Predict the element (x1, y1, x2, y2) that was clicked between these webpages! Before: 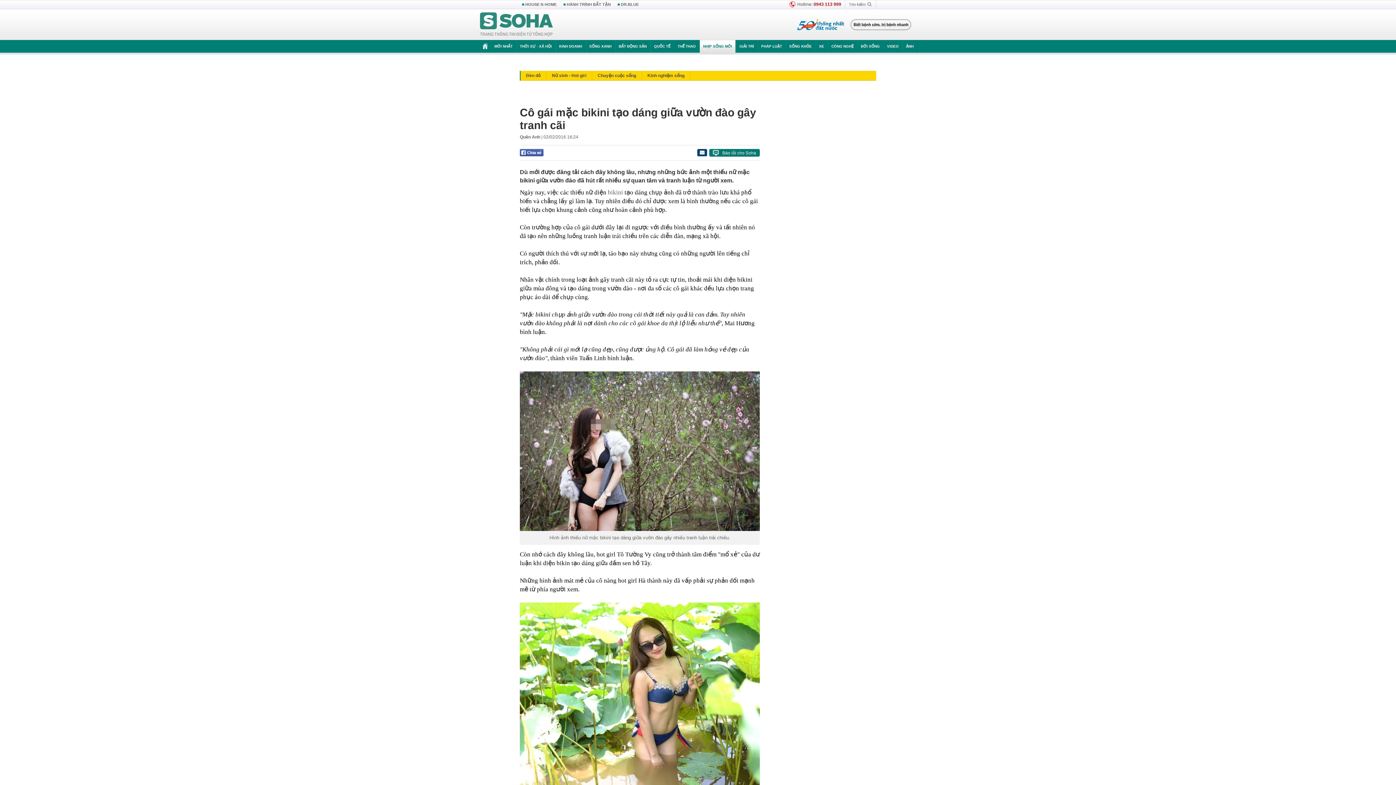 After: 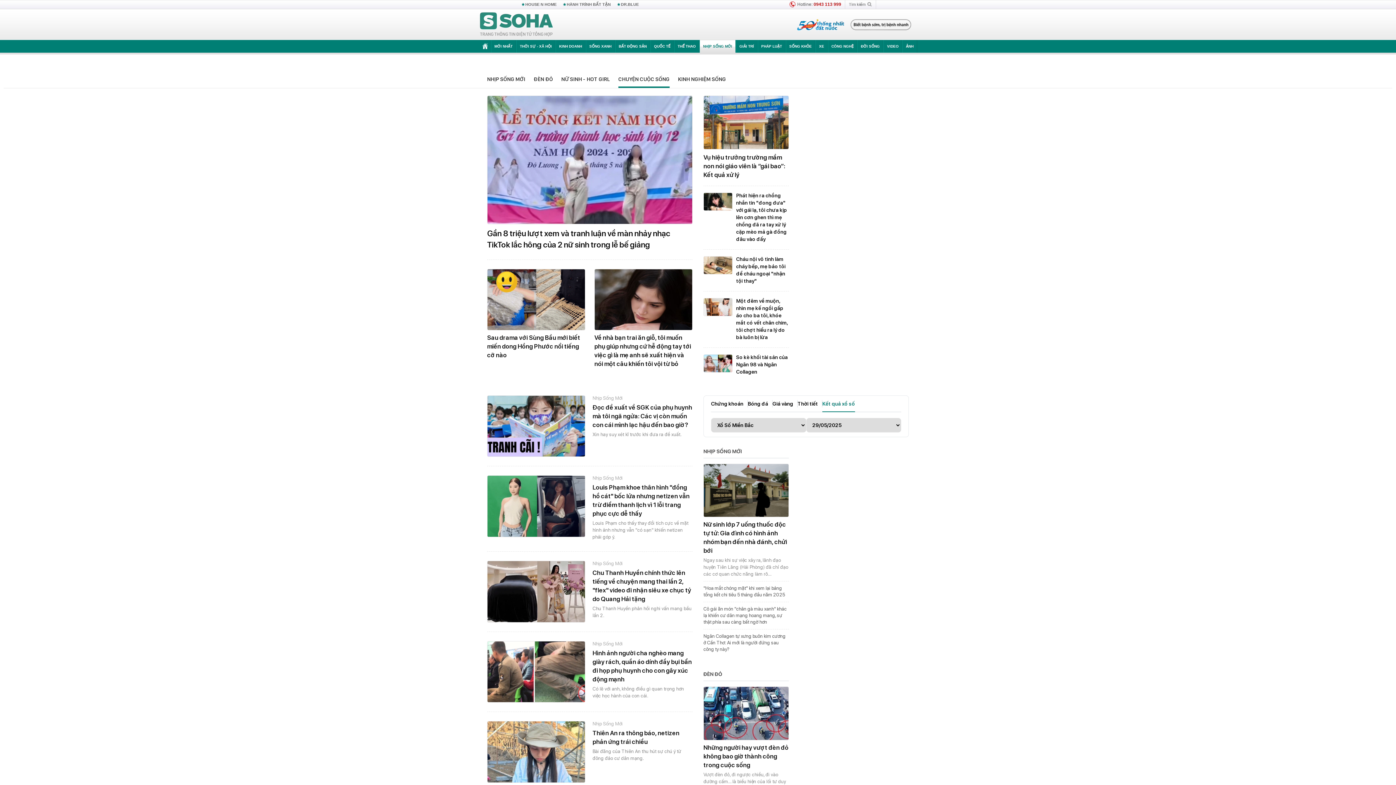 Action: label: Chuyện cuộc sống bbox: (592, 70, 642, 80)